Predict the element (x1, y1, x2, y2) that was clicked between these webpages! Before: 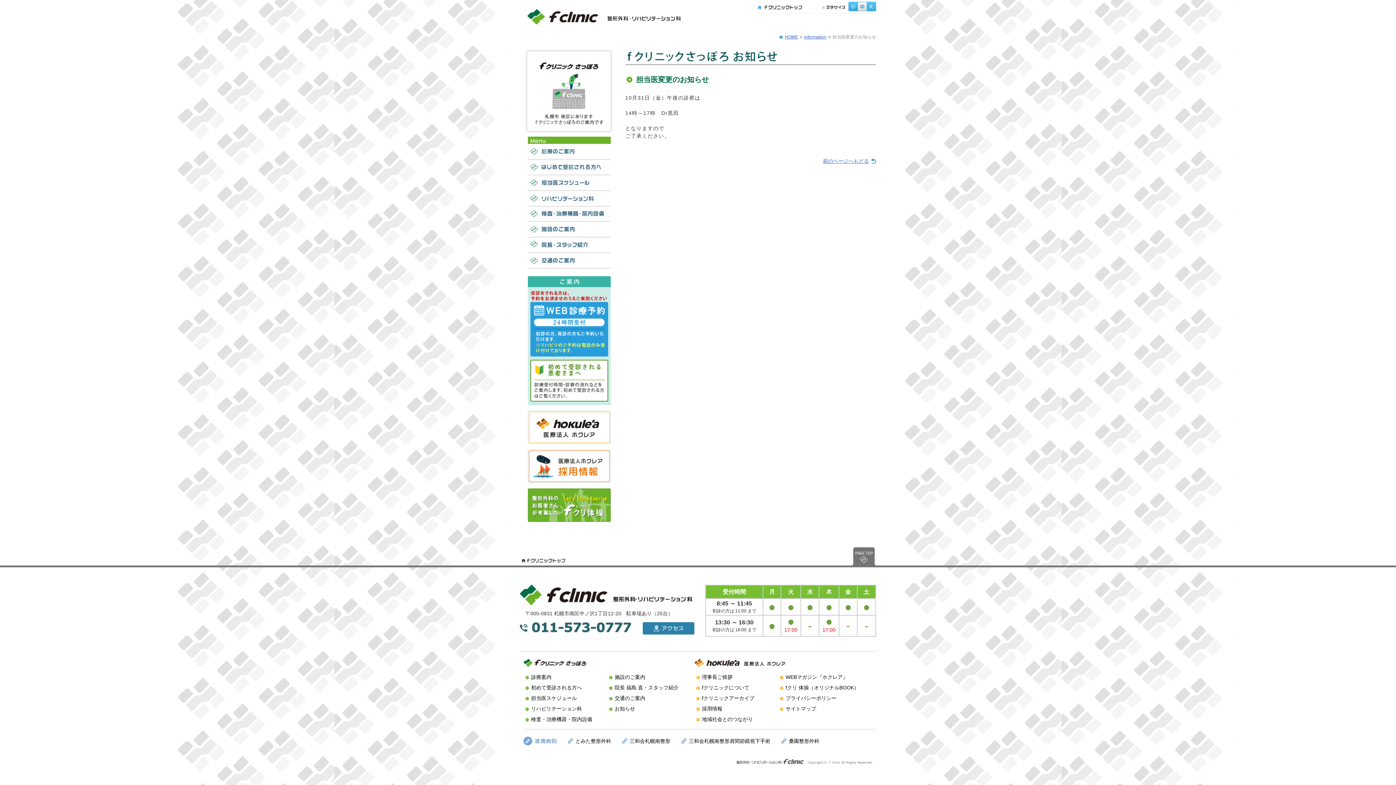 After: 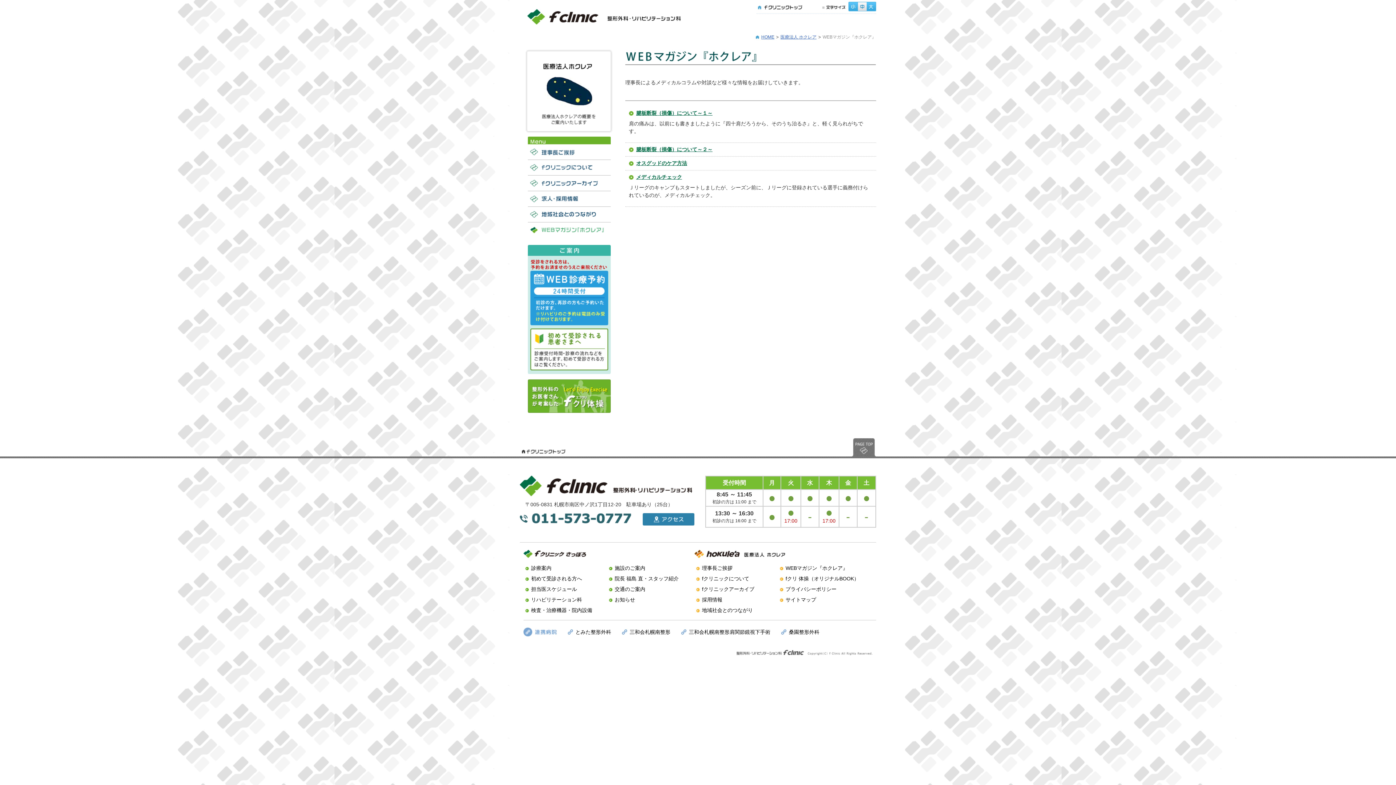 Action: label: WEBマガジン『ホクレア』 bbox: (785, 674, 848, 680)